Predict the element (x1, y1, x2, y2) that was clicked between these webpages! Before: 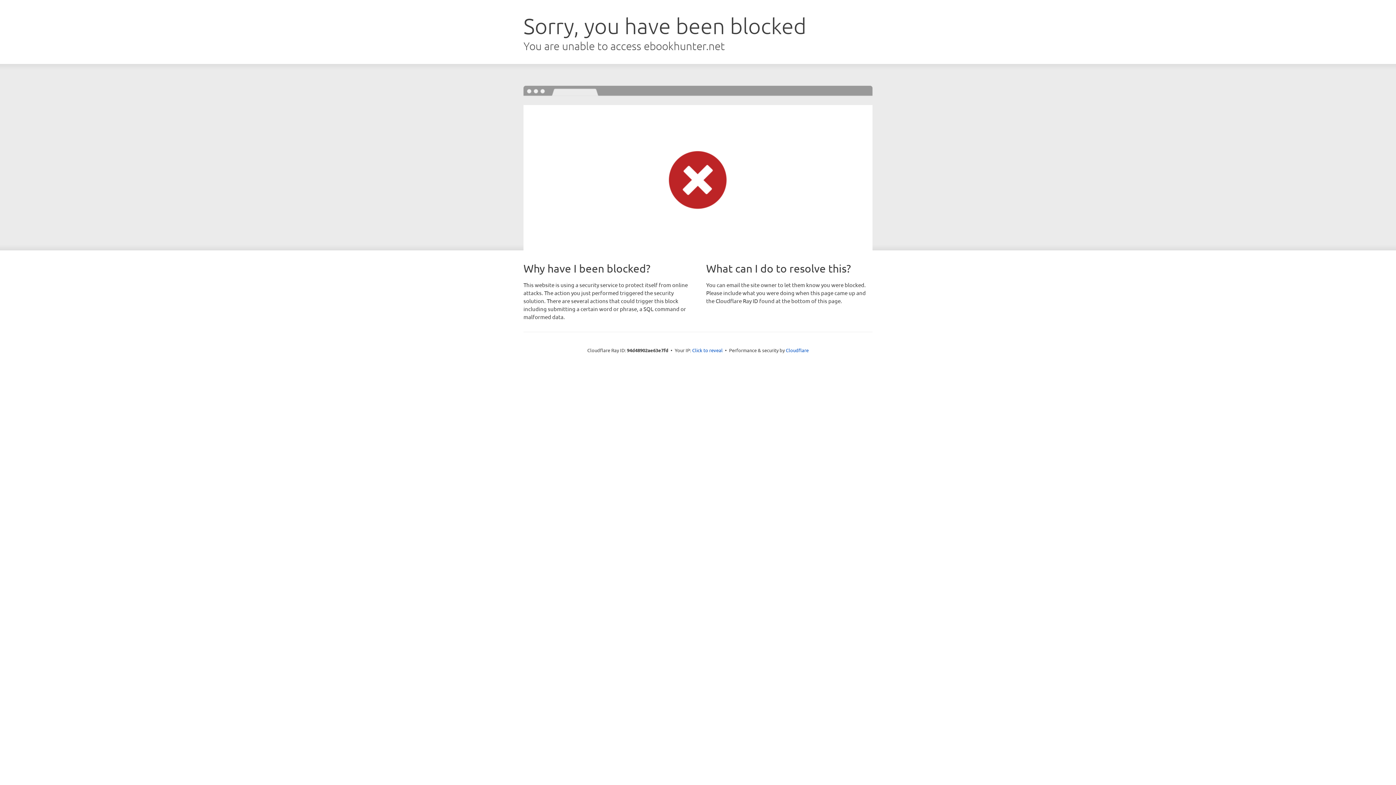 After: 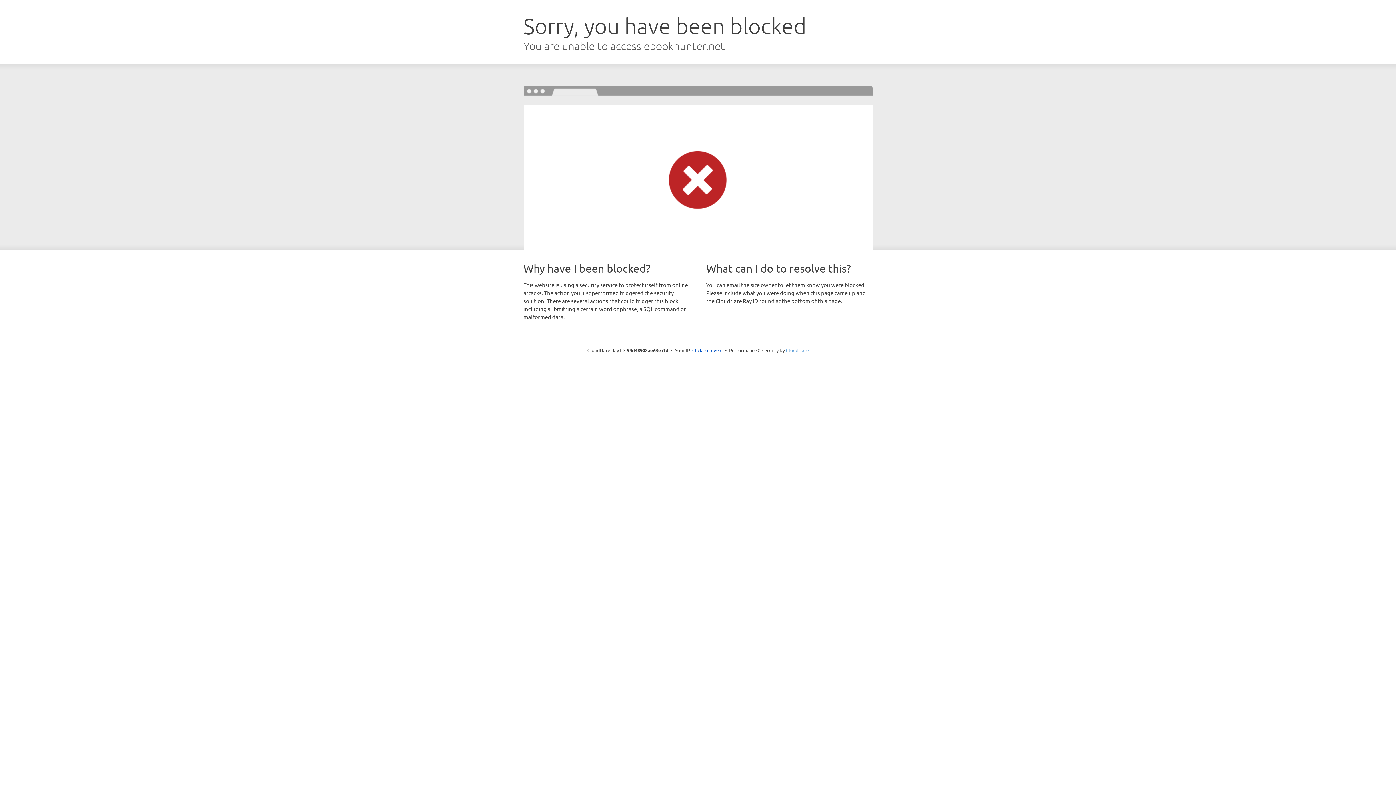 Action: bbox: (786, 347, 808, 353) label: Cloudflare